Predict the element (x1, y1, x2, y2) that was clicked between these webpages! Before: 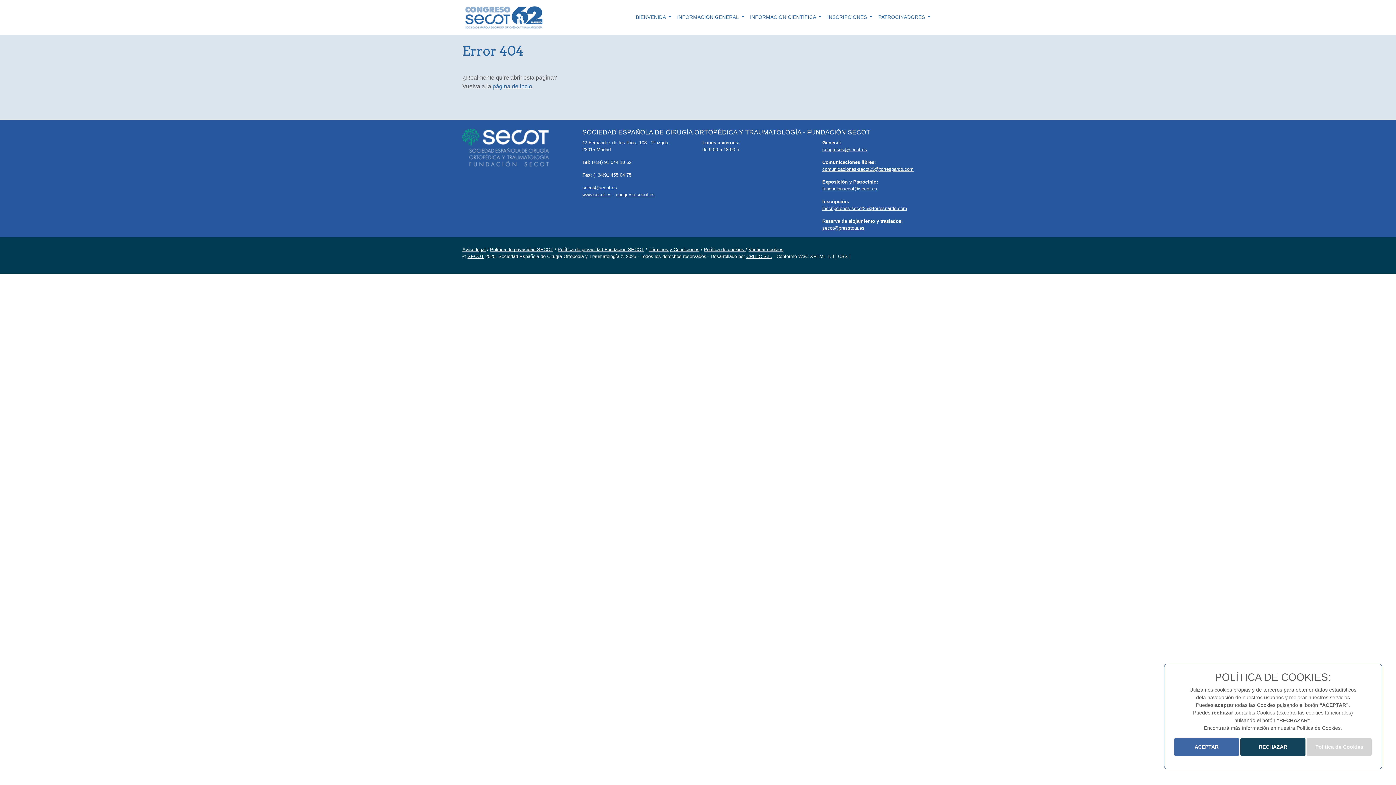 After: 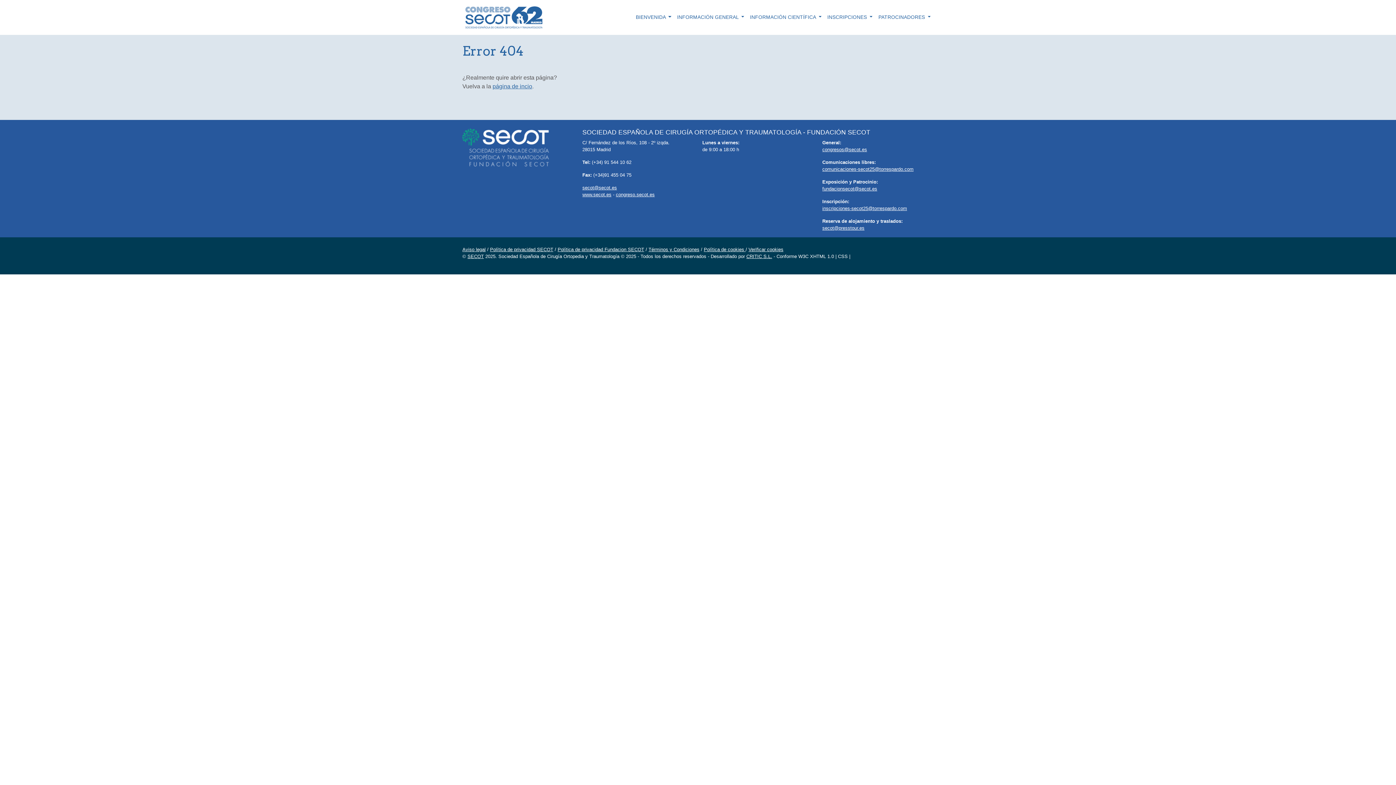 Action: bbox: (1174, 738, 1239, 756) label: ACEPTAR